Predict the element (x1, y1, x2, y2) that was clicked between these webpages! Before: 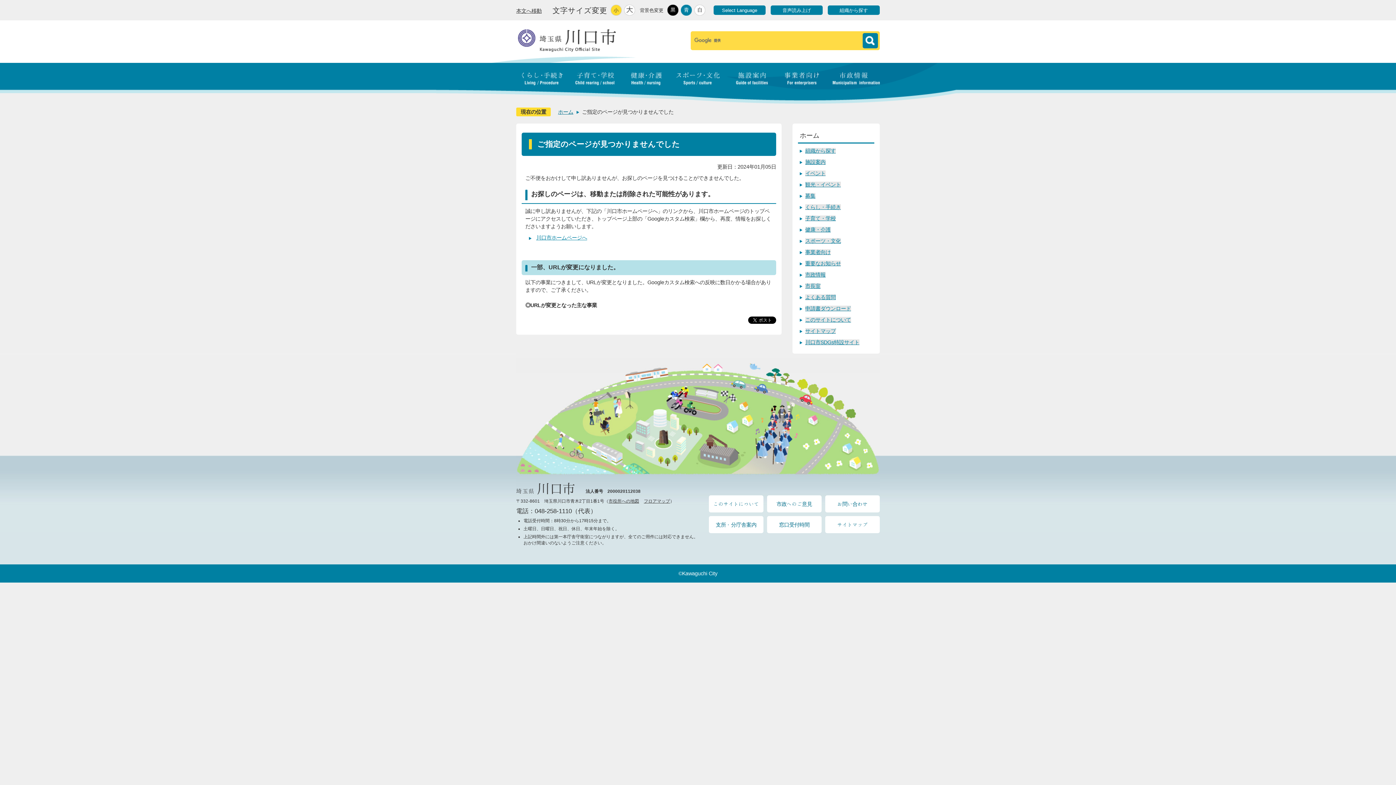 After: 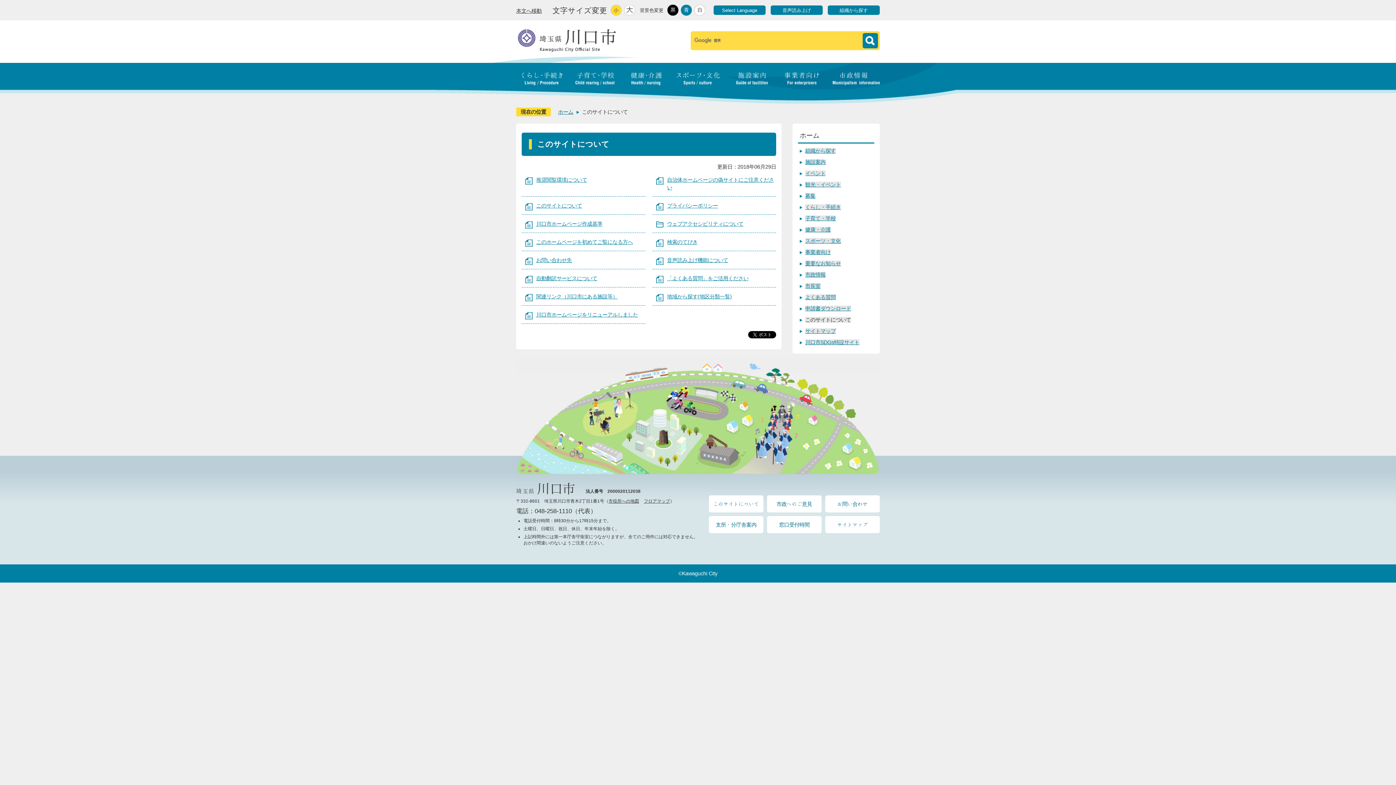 Action: bbox: (709, 495, 763, 512) label: このサイトについて